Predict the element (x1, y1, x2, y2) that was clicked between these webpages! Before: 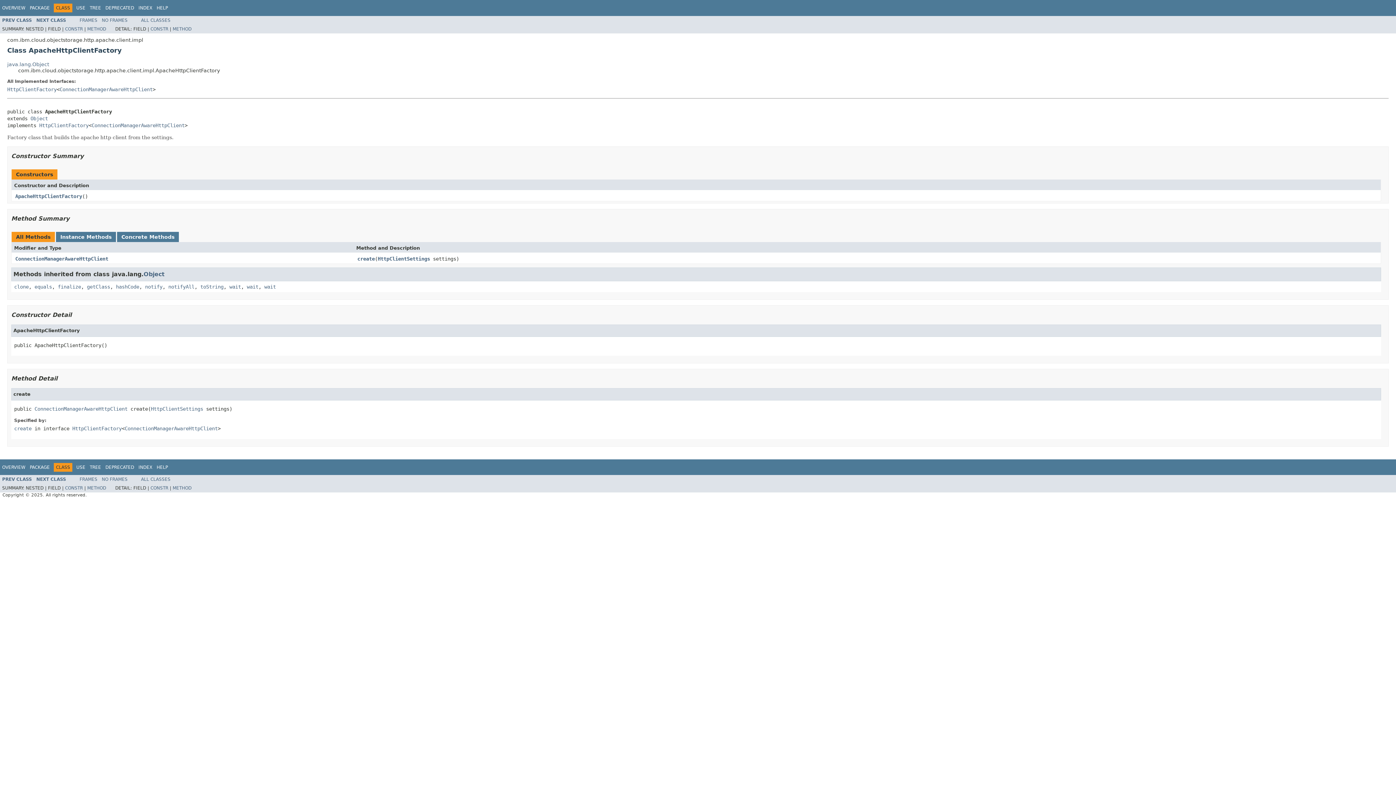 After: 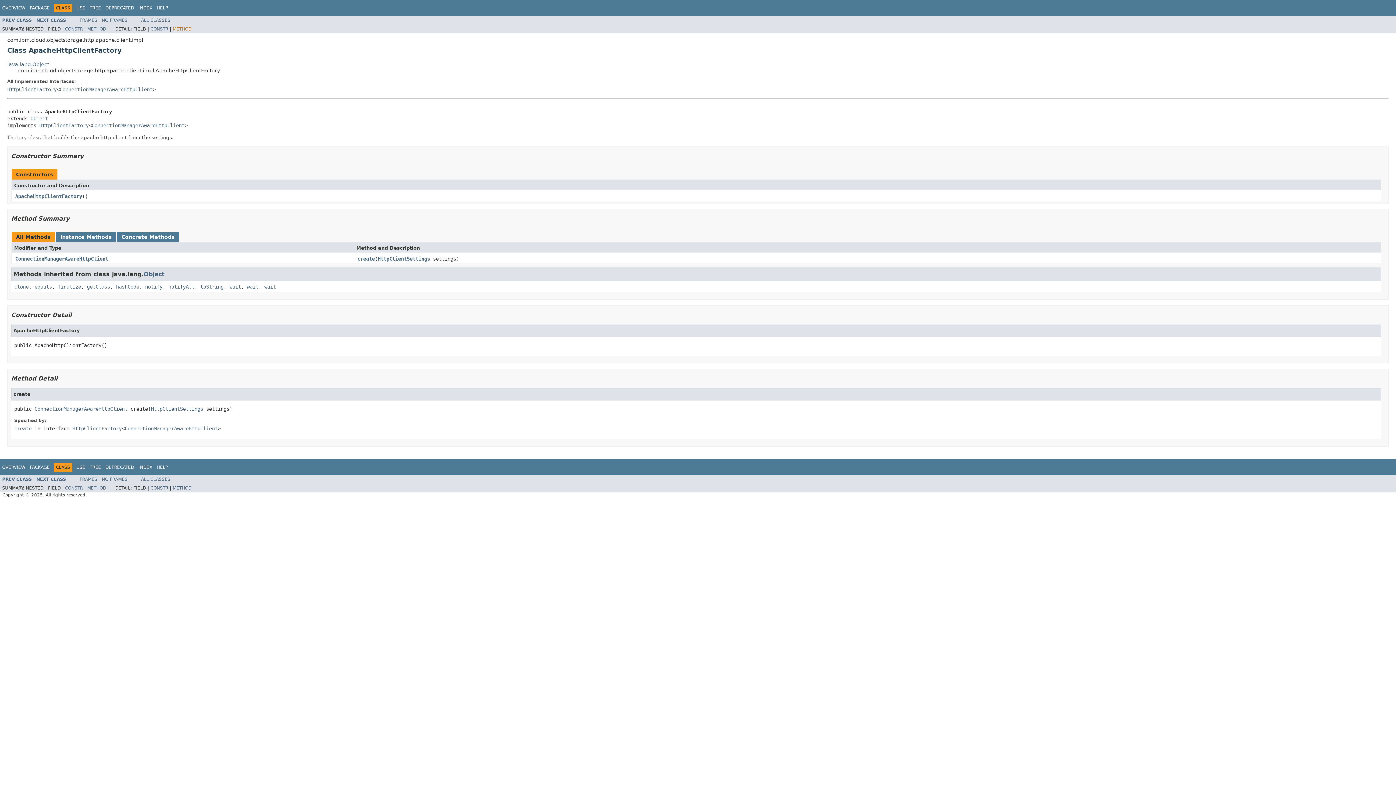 Action: bbox: (172, 26, 191, 31) label: METHOD